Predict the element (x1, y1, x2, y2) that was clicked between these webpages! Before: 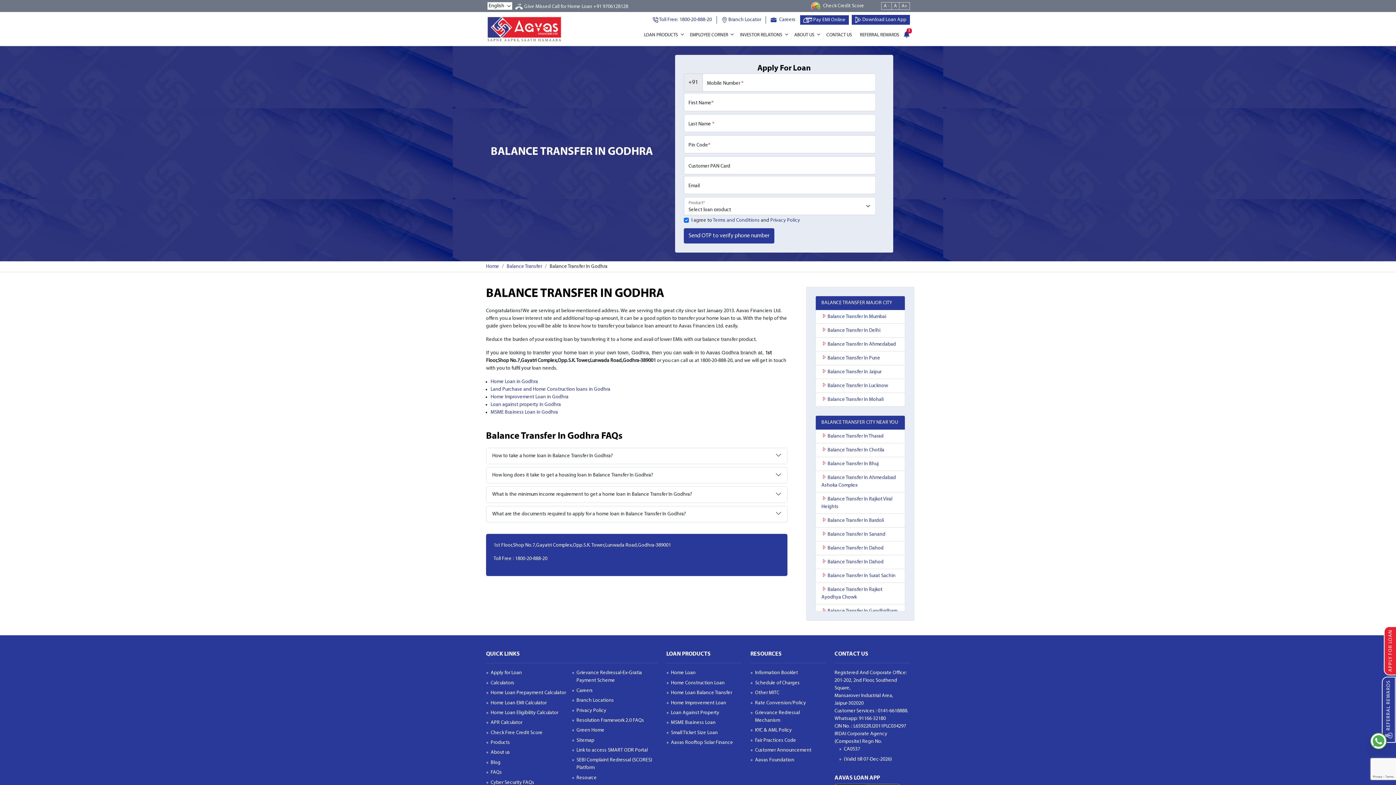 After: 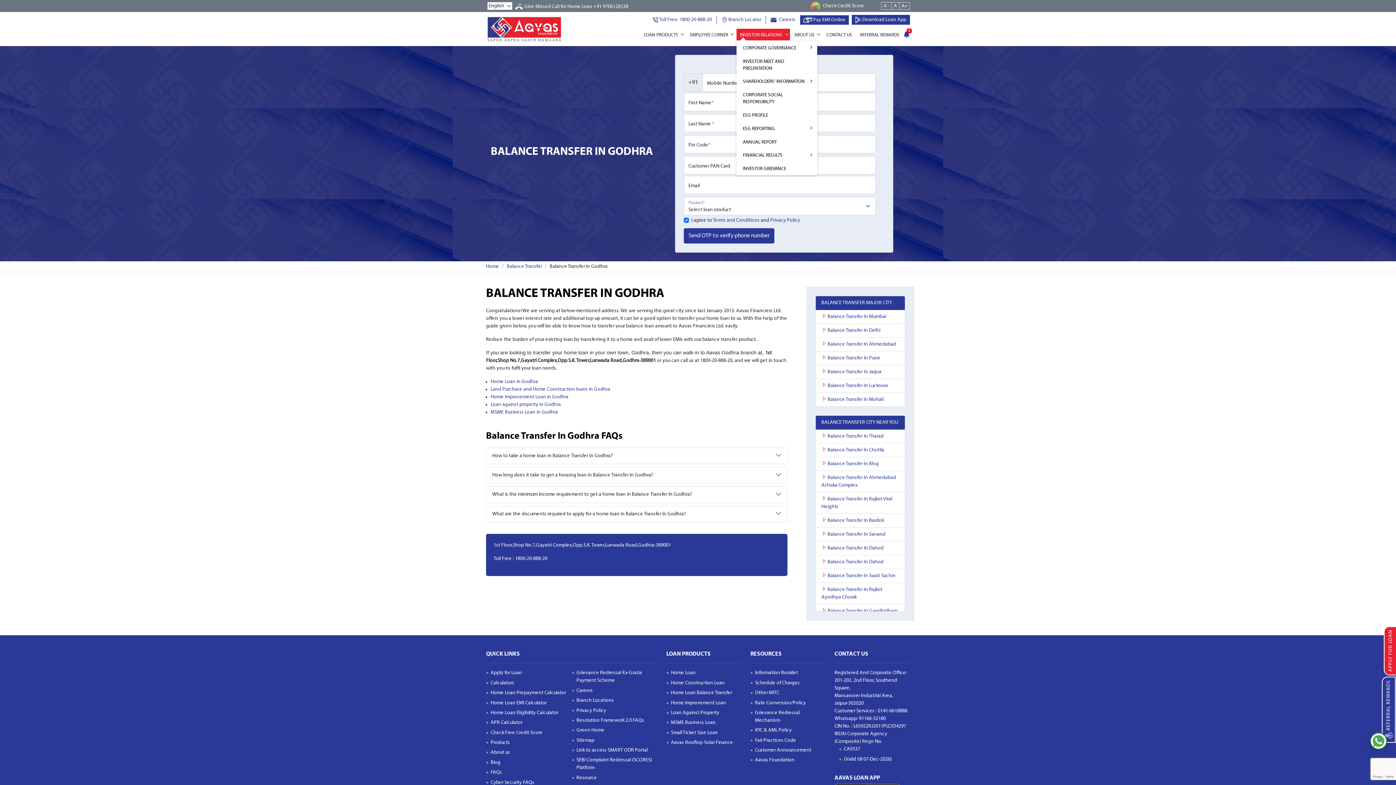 Action: label: INVESTOR RELATIONS bbox: (736, 28, 790, 40)